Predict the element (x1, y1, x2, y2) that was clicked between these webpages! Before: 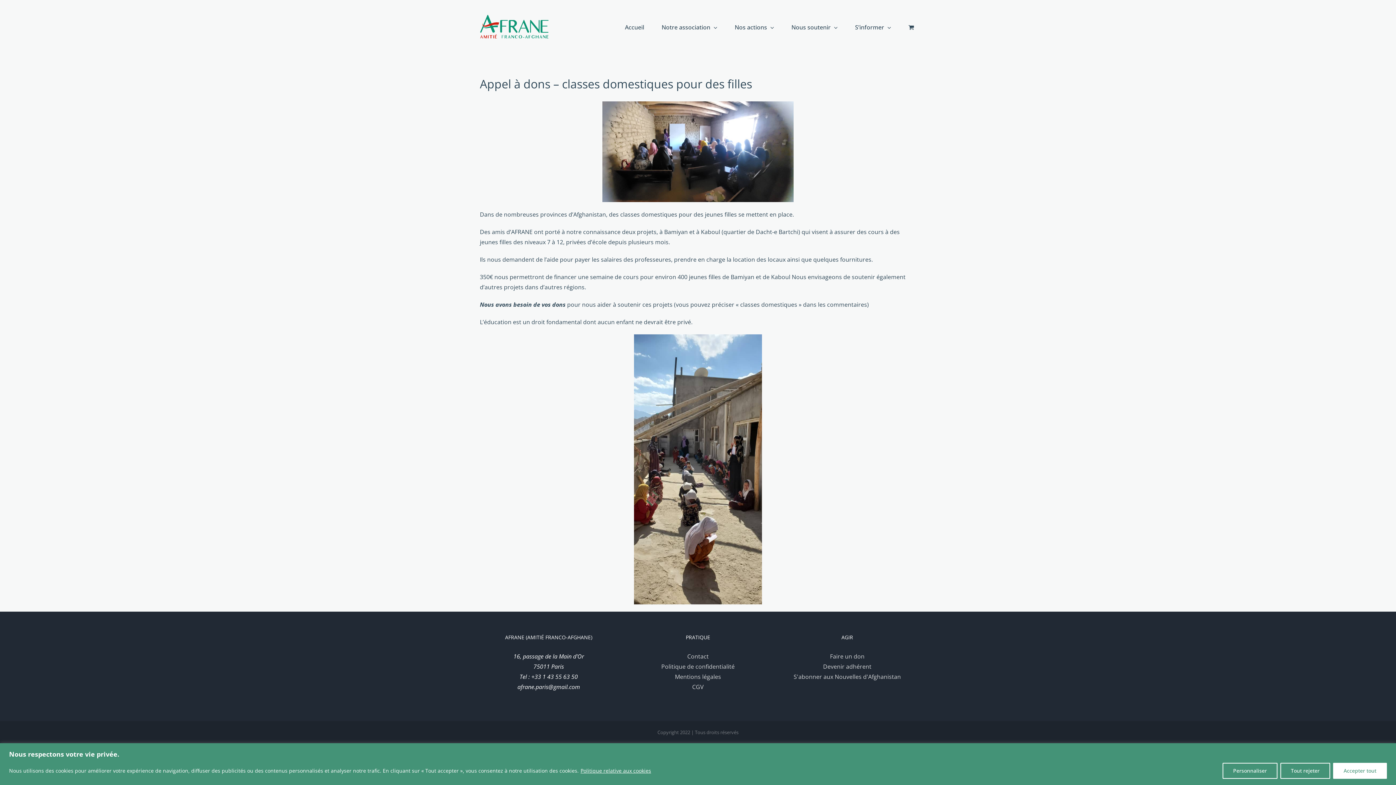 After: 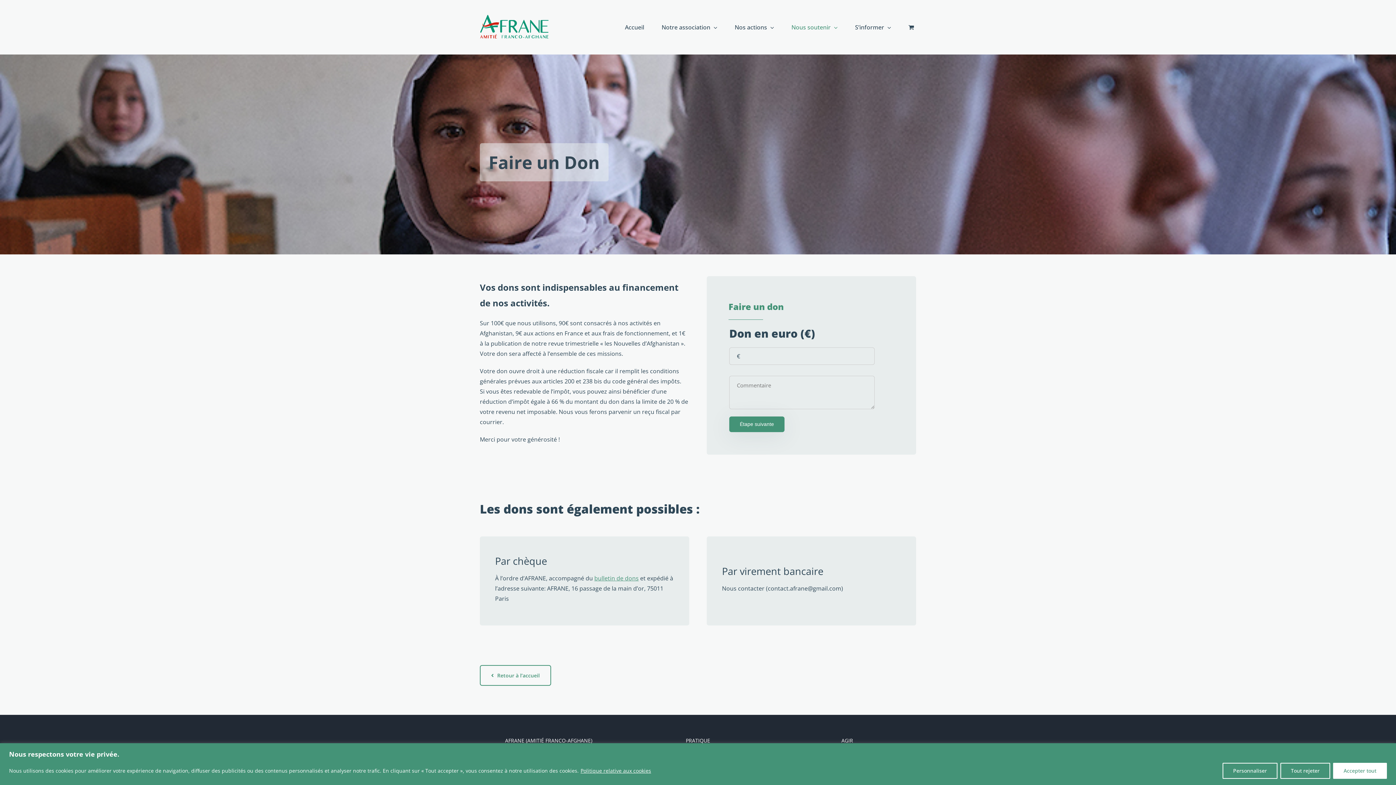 Action: label: Nous avons besoin de vos dons bbox: (480, 300, 565, 308)